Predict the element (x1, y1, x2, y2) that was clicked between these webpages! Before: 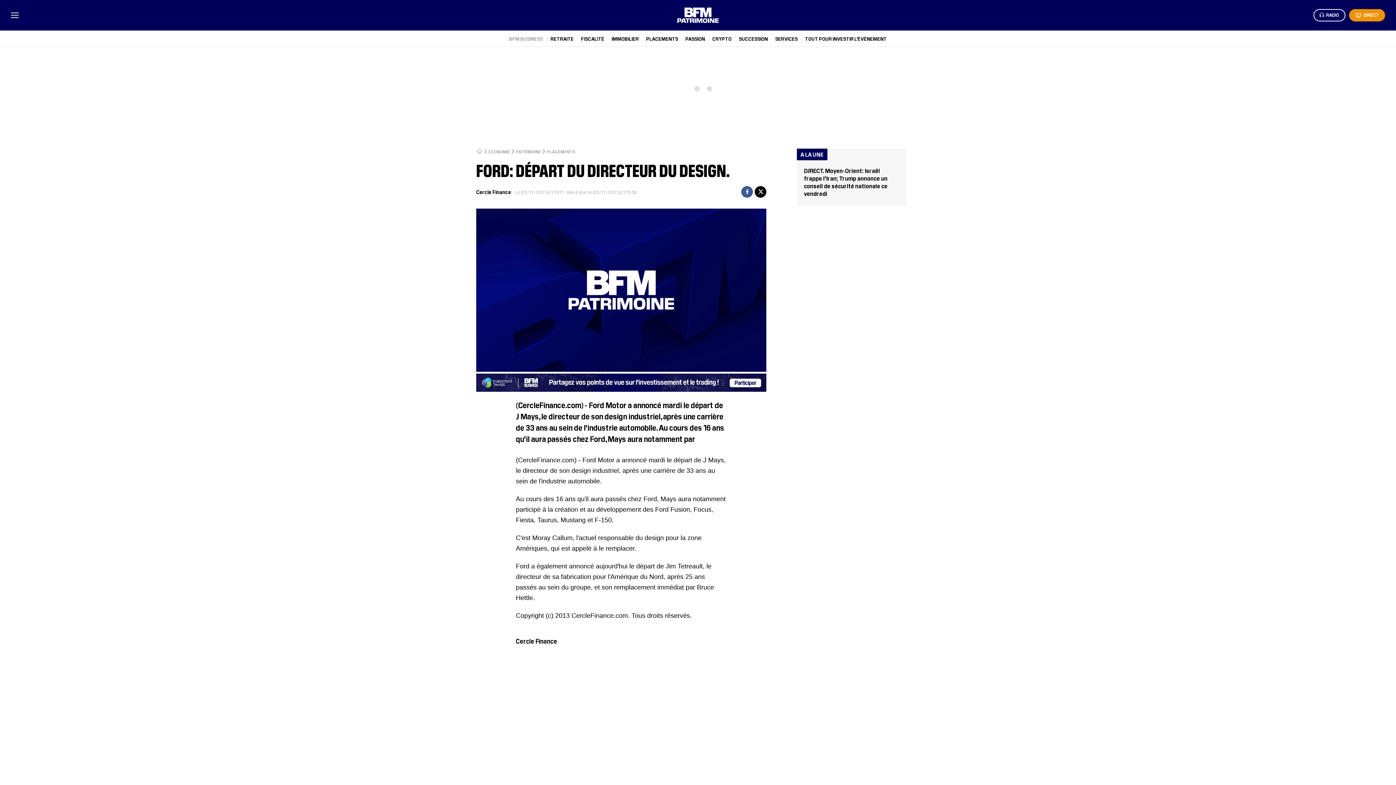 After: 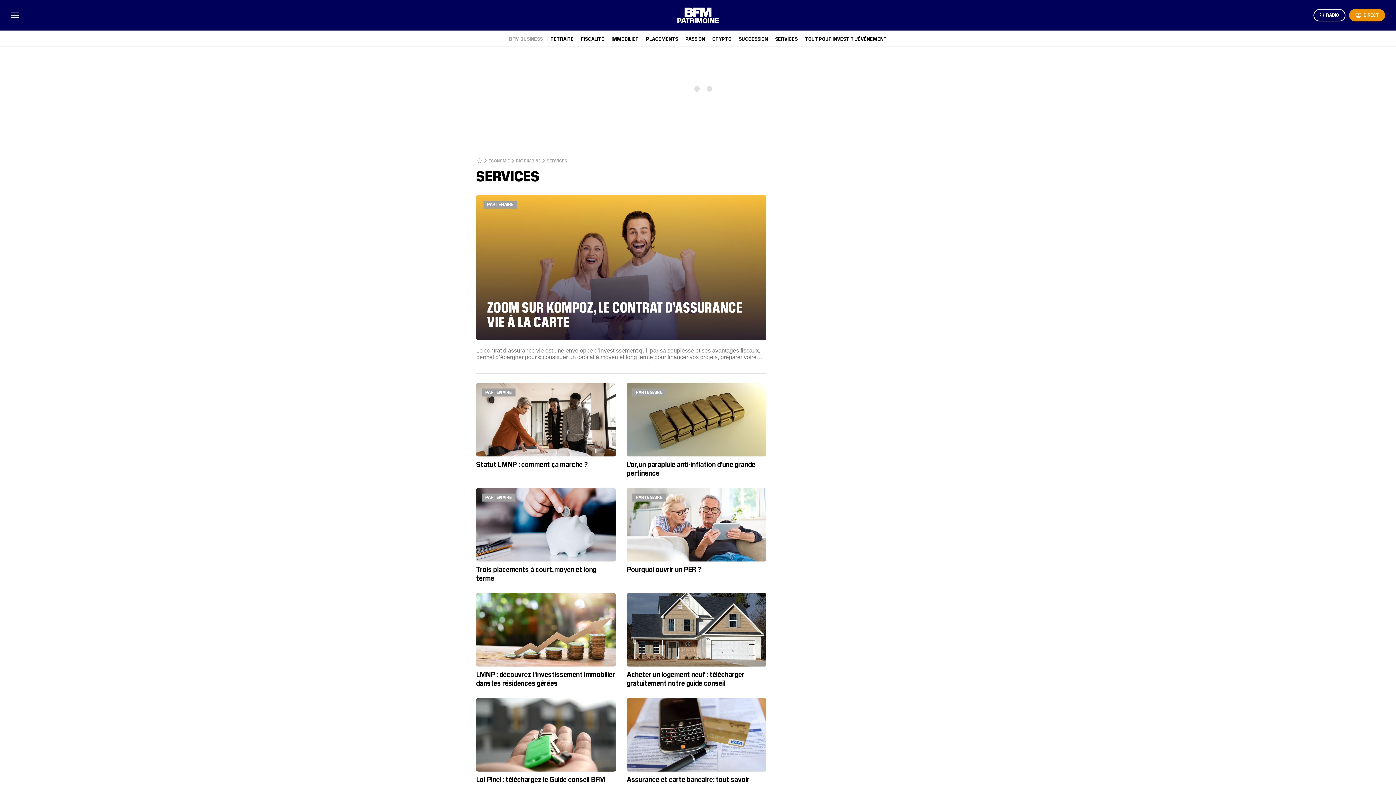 Action: bbox: (775, 35, 798, 41) label: SERVICES